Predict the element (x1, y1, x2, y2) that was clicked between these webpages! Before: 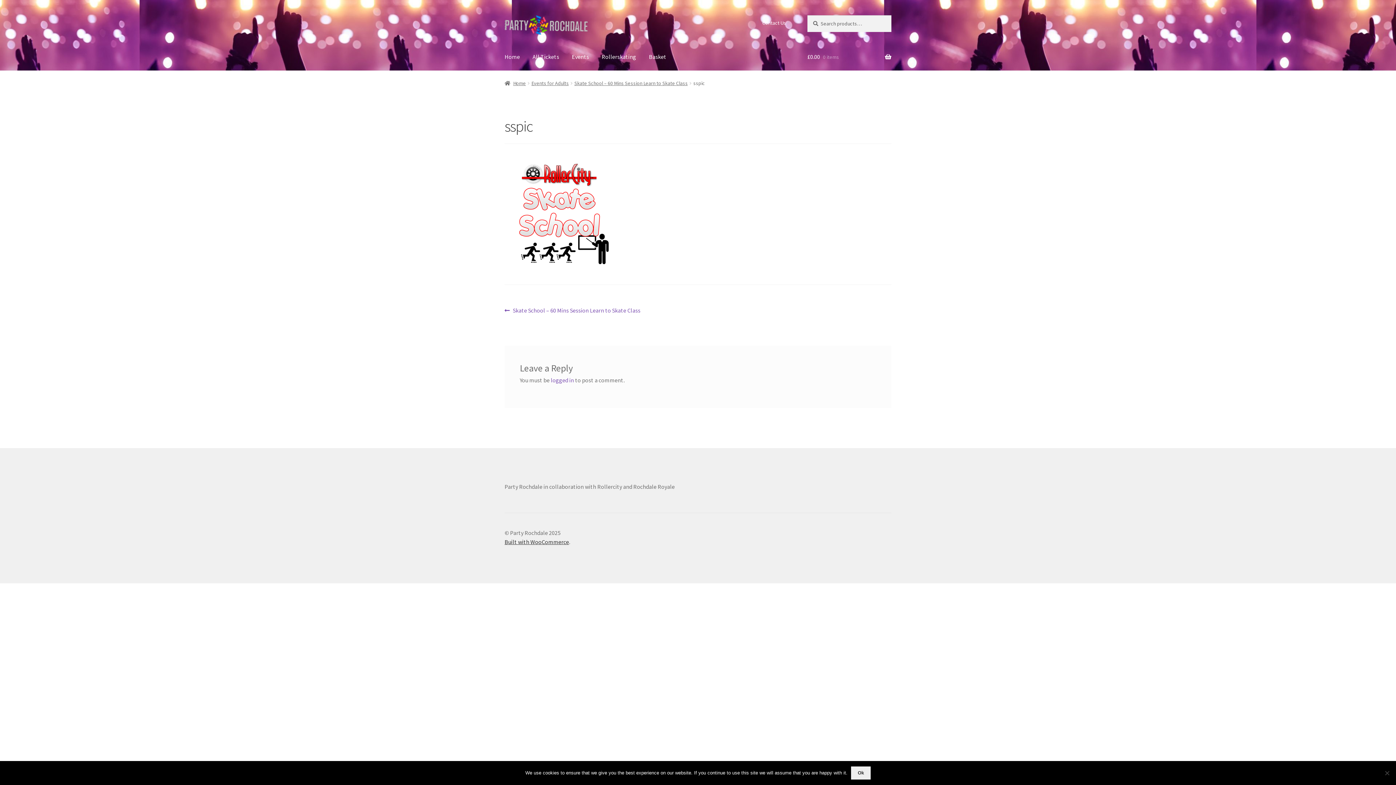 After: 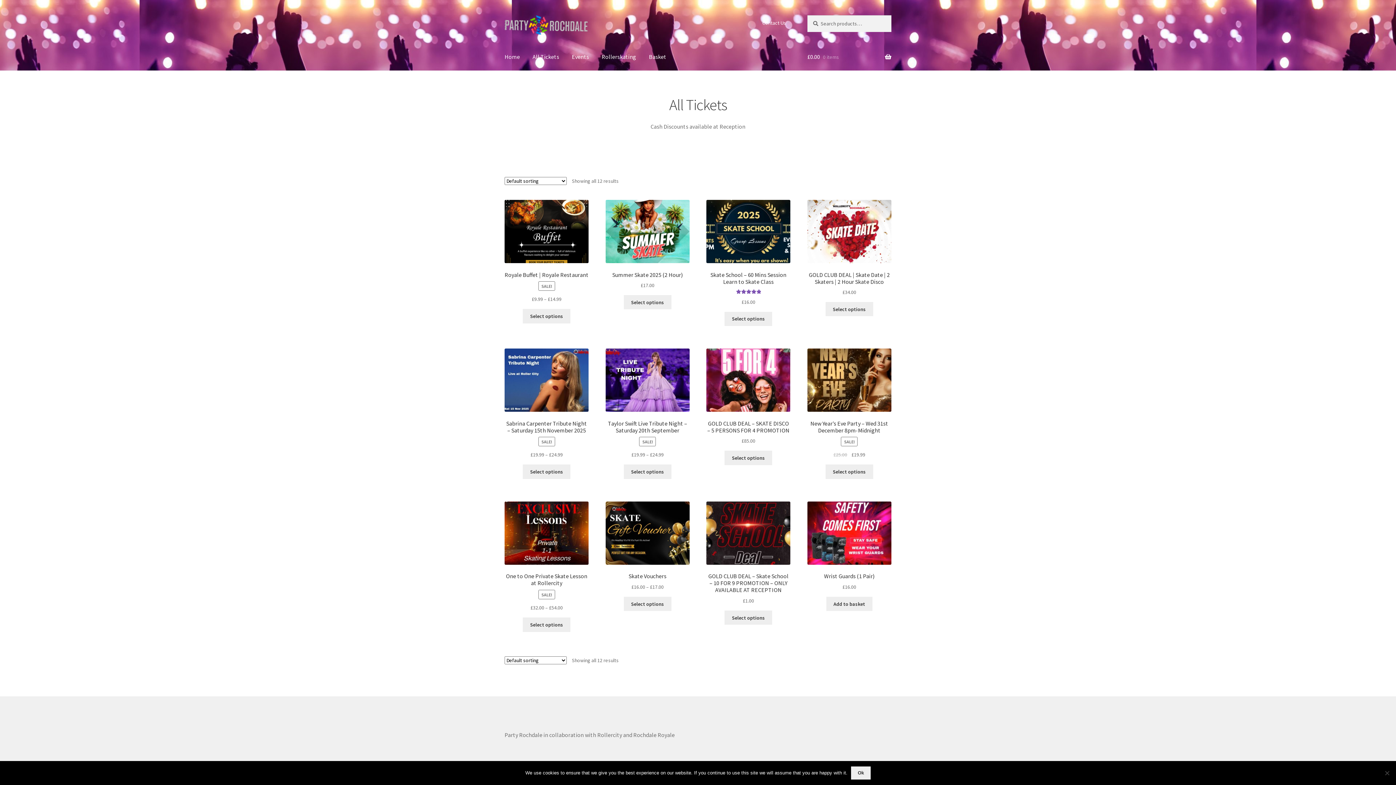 Action: bbox: (498, 42, 525, 70) label: Home